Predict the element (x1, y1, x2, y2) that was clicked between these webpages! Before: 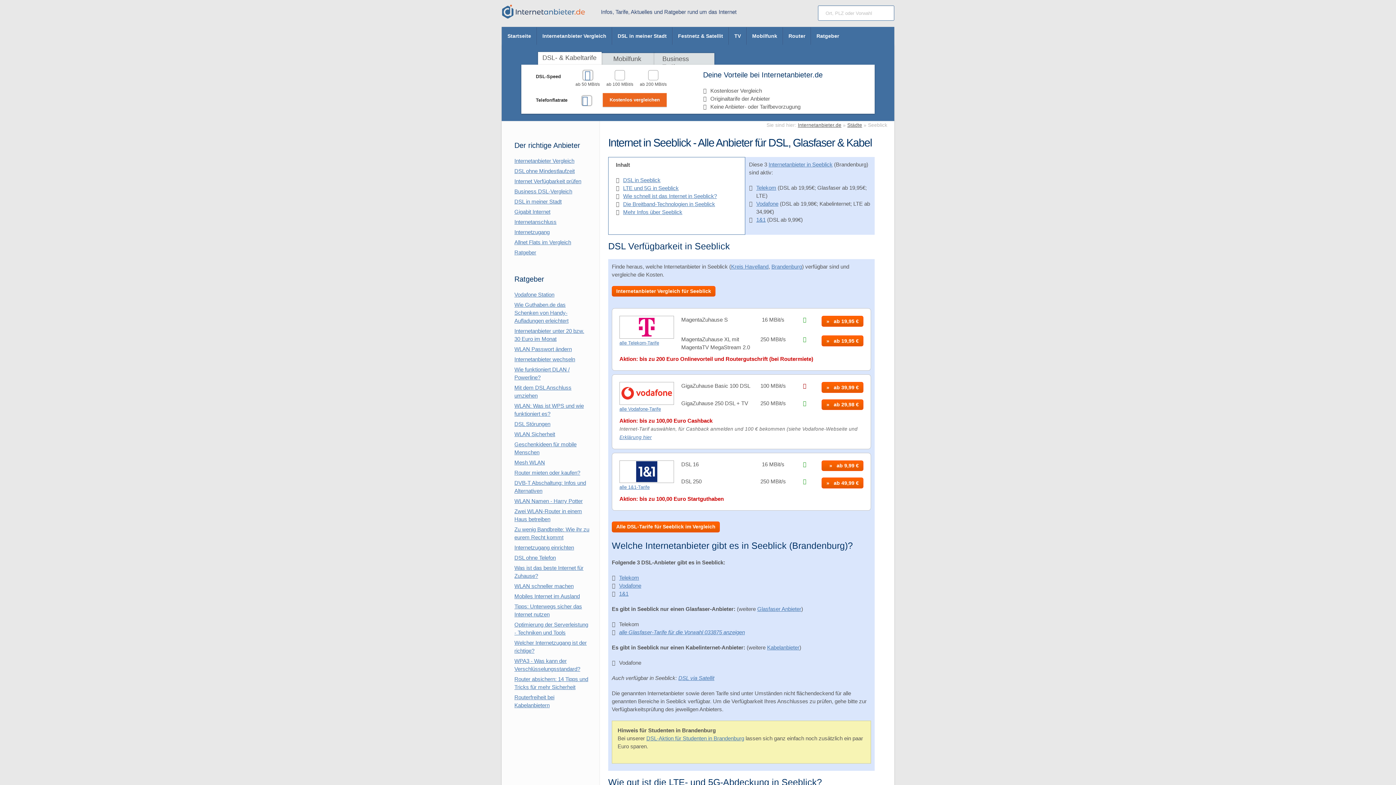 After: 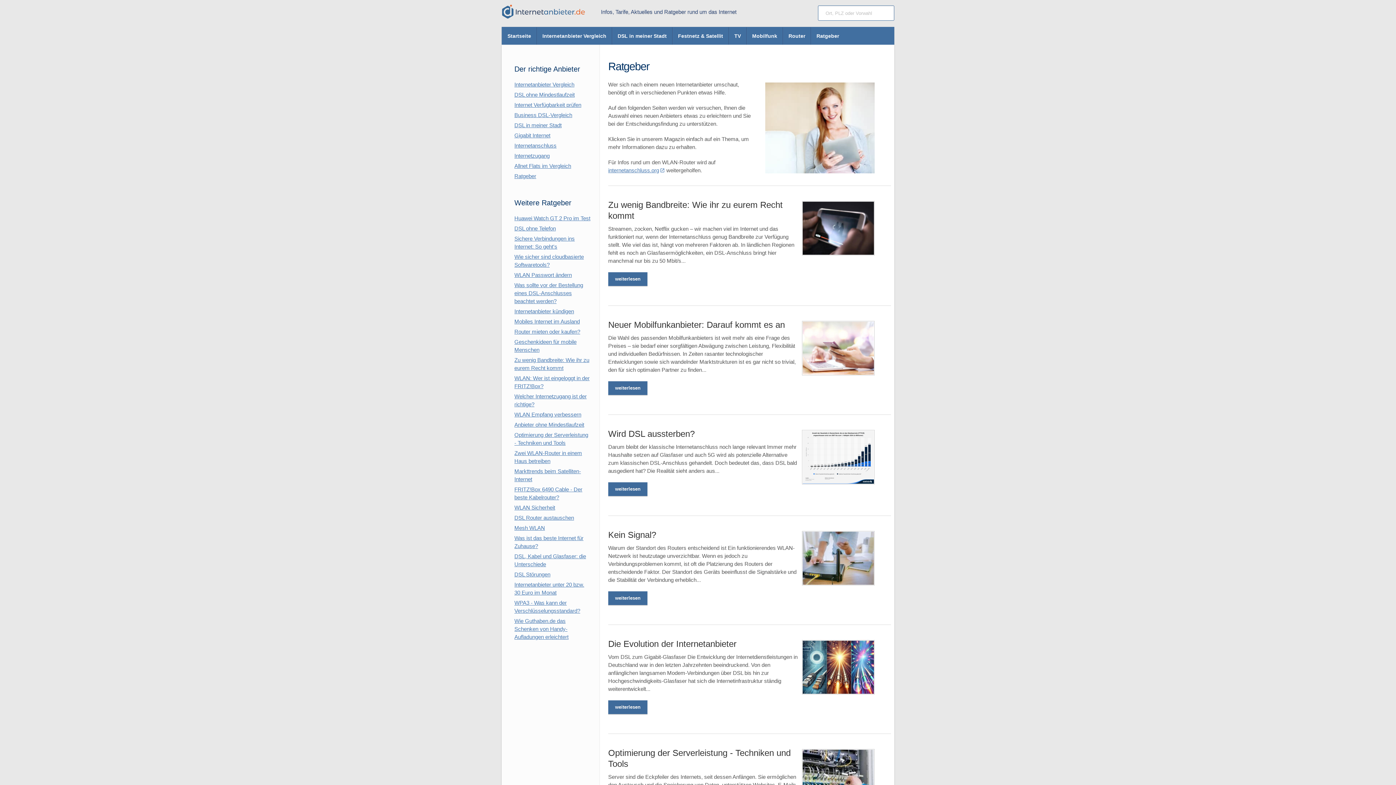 Action: label: Ratgeber bbox: (810, 27, 844, 44)